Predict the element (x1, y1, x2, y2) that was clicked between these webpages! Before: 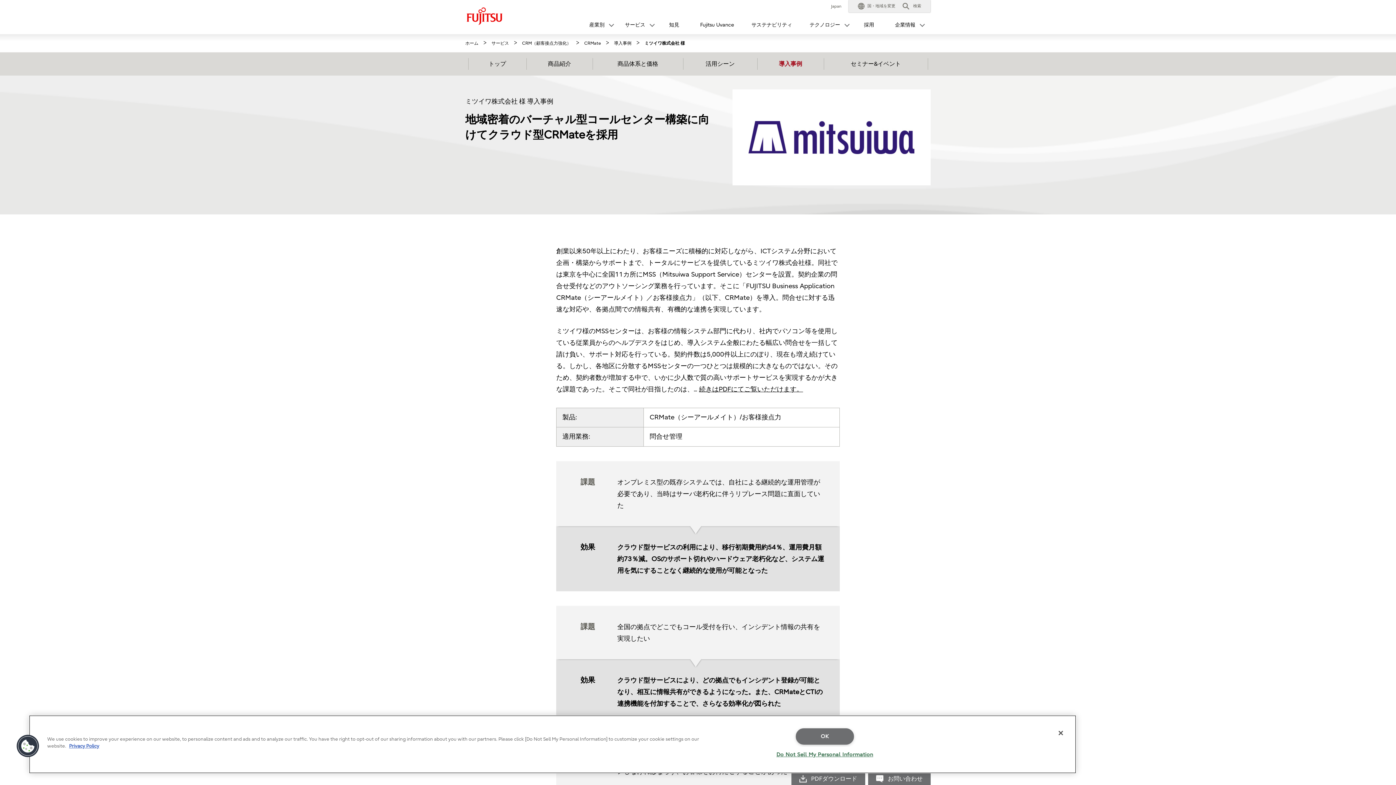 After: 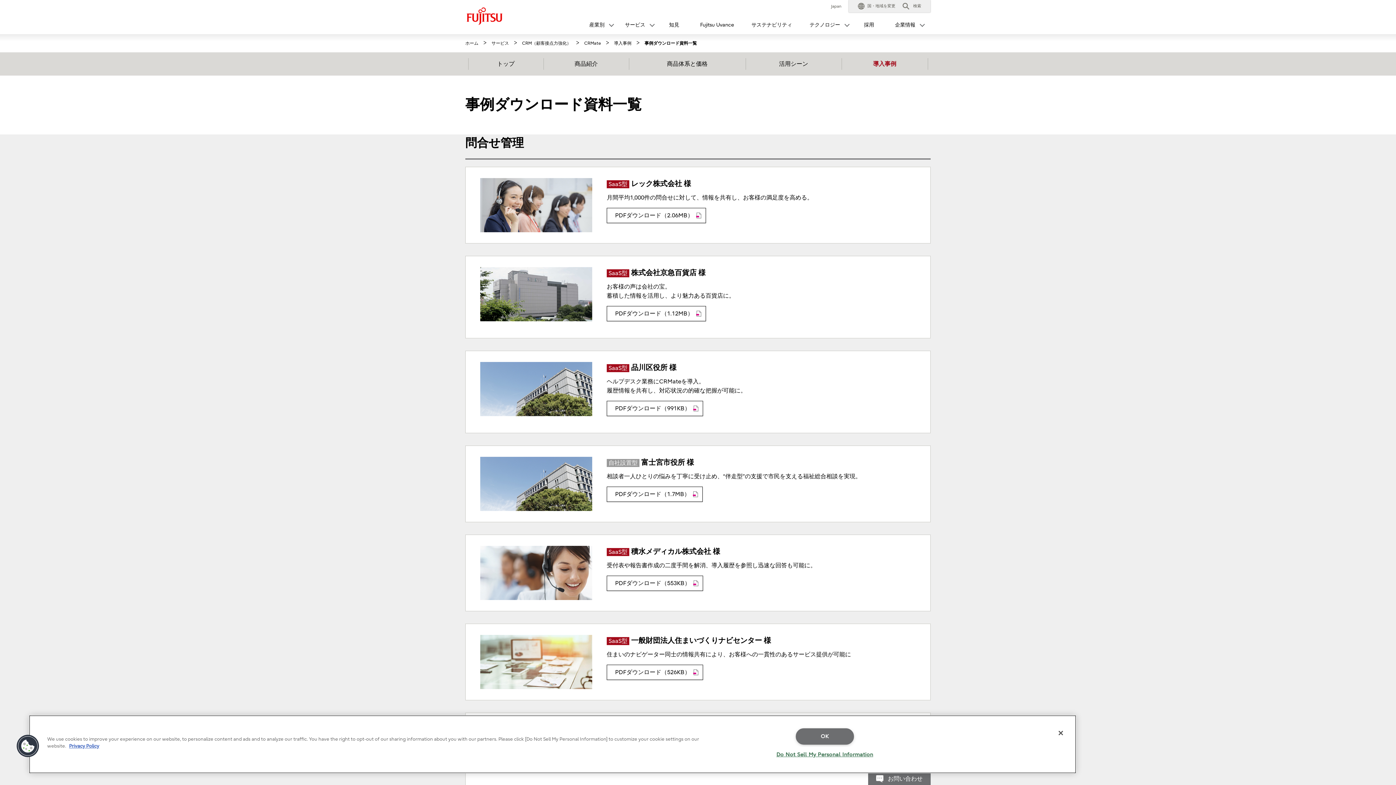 Action: bbox: (699, 385, 803, 393) label: 続きはPDFにてご覧いただけます。